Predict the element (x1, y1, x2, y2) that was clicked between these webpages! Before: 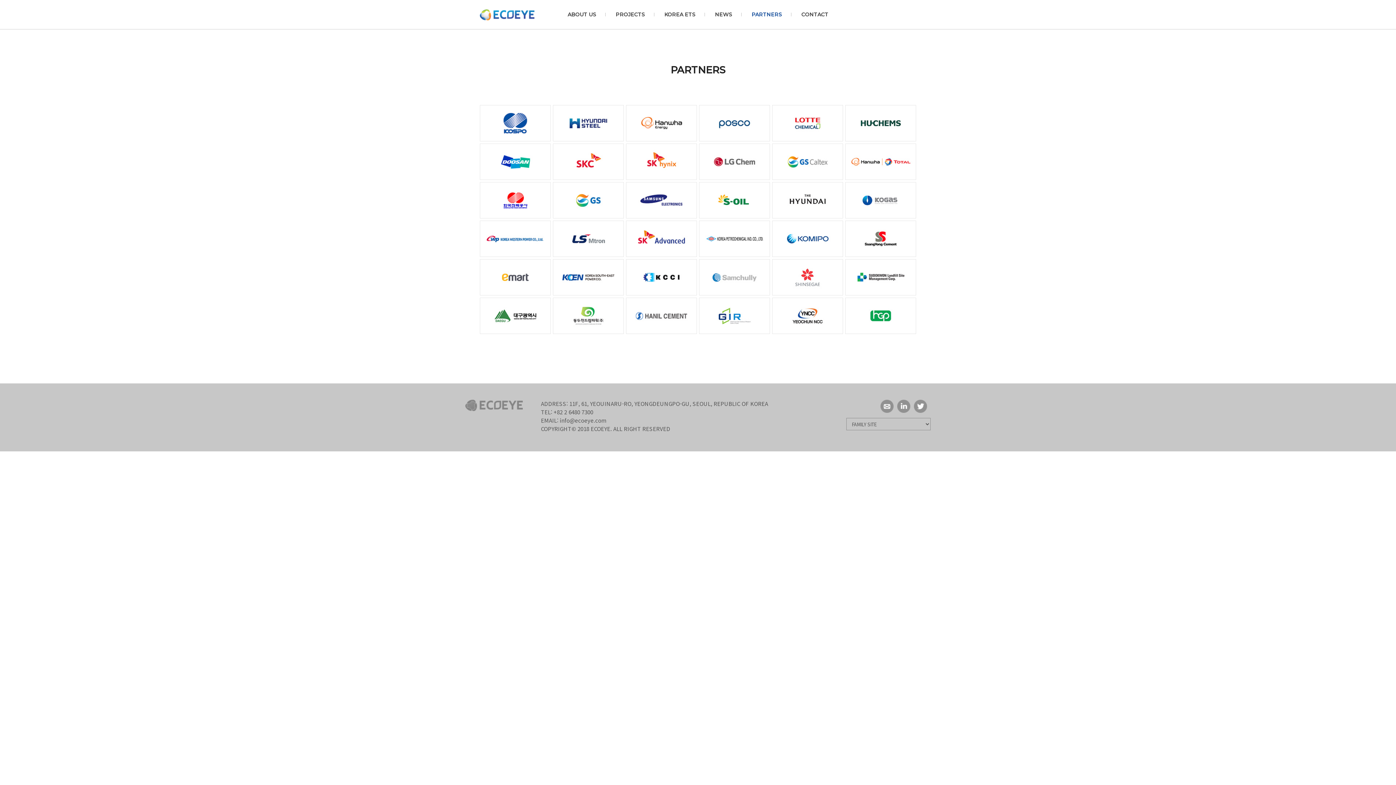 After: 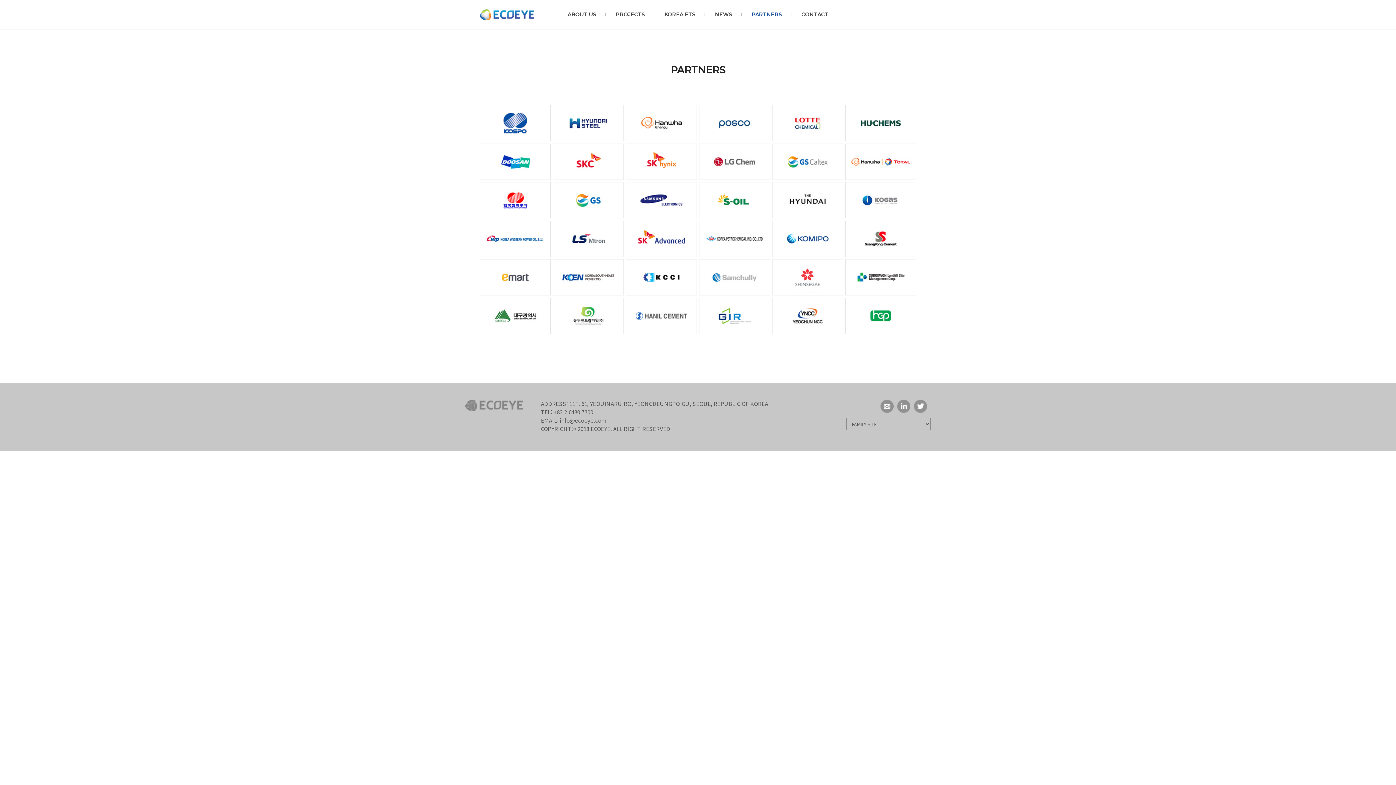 Action: bbox: (880, 400, 893, 413)